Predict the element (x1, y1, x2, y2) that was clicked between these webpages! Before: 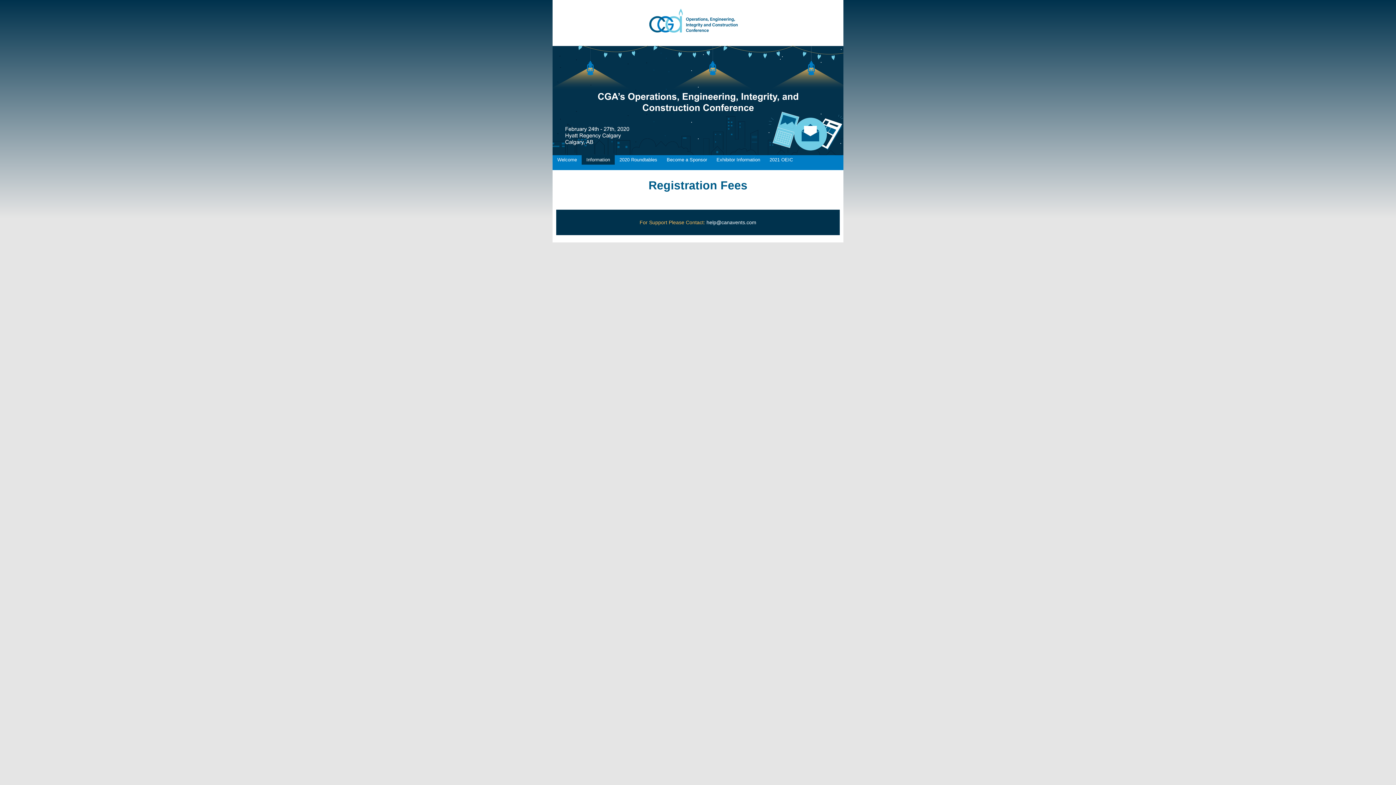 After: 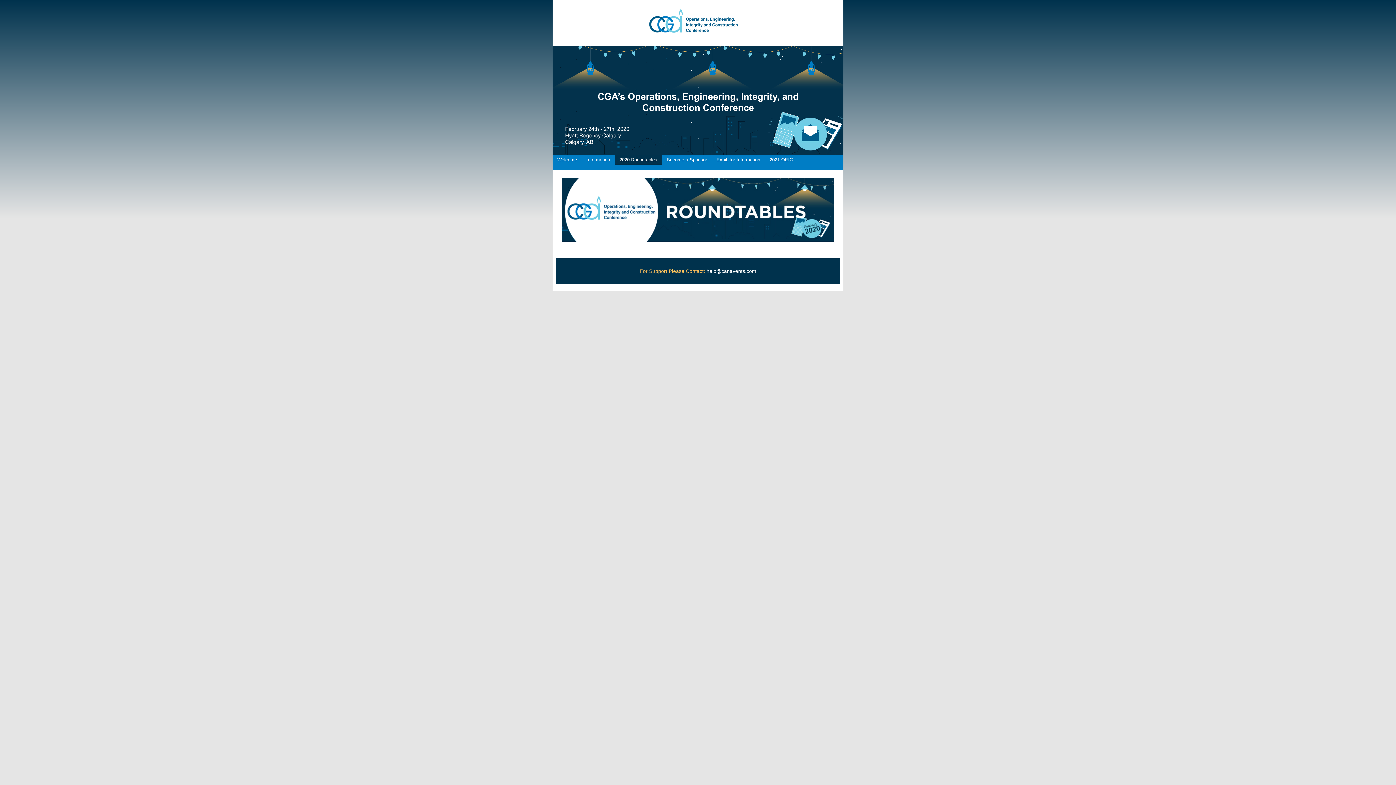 Action: bbox: (614, 155, 662, 164) label: 2020 Roundtables